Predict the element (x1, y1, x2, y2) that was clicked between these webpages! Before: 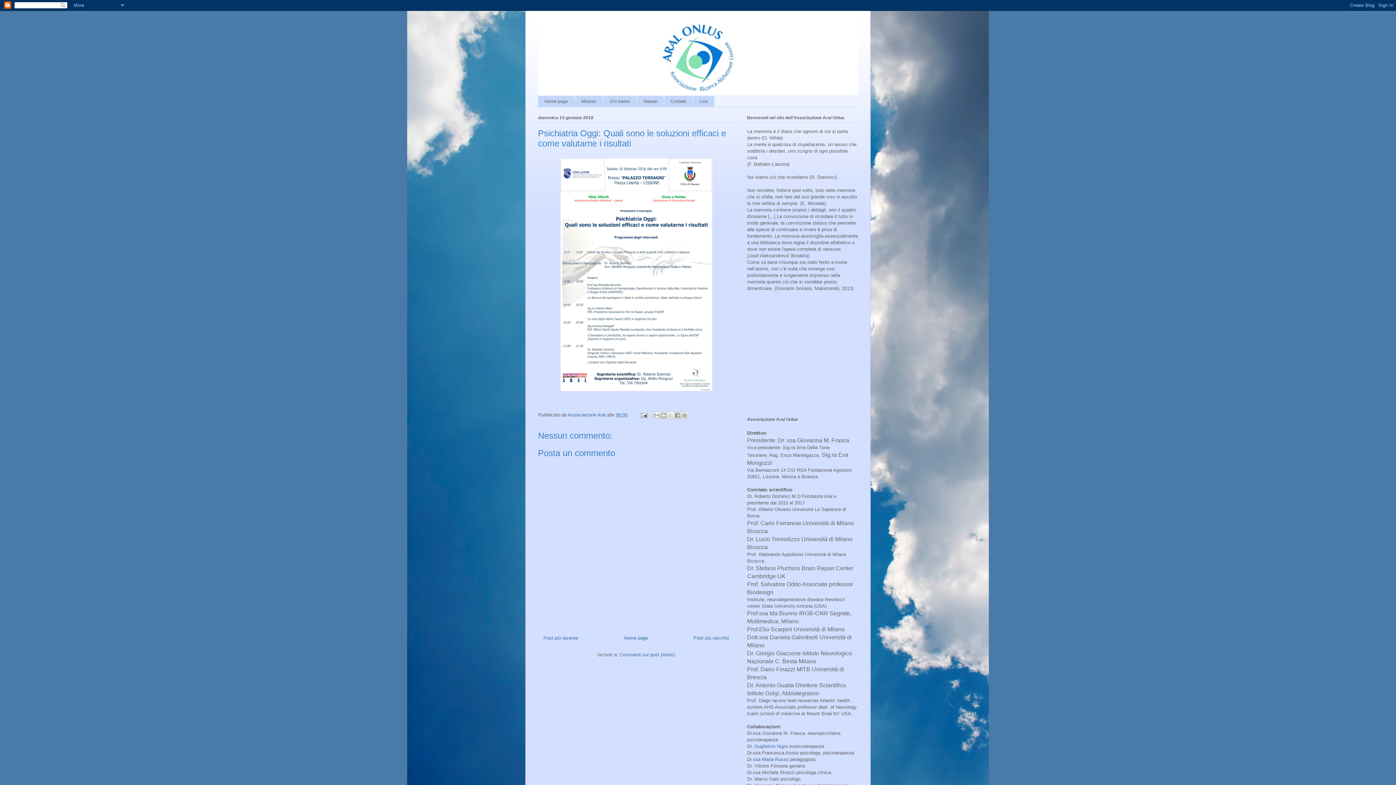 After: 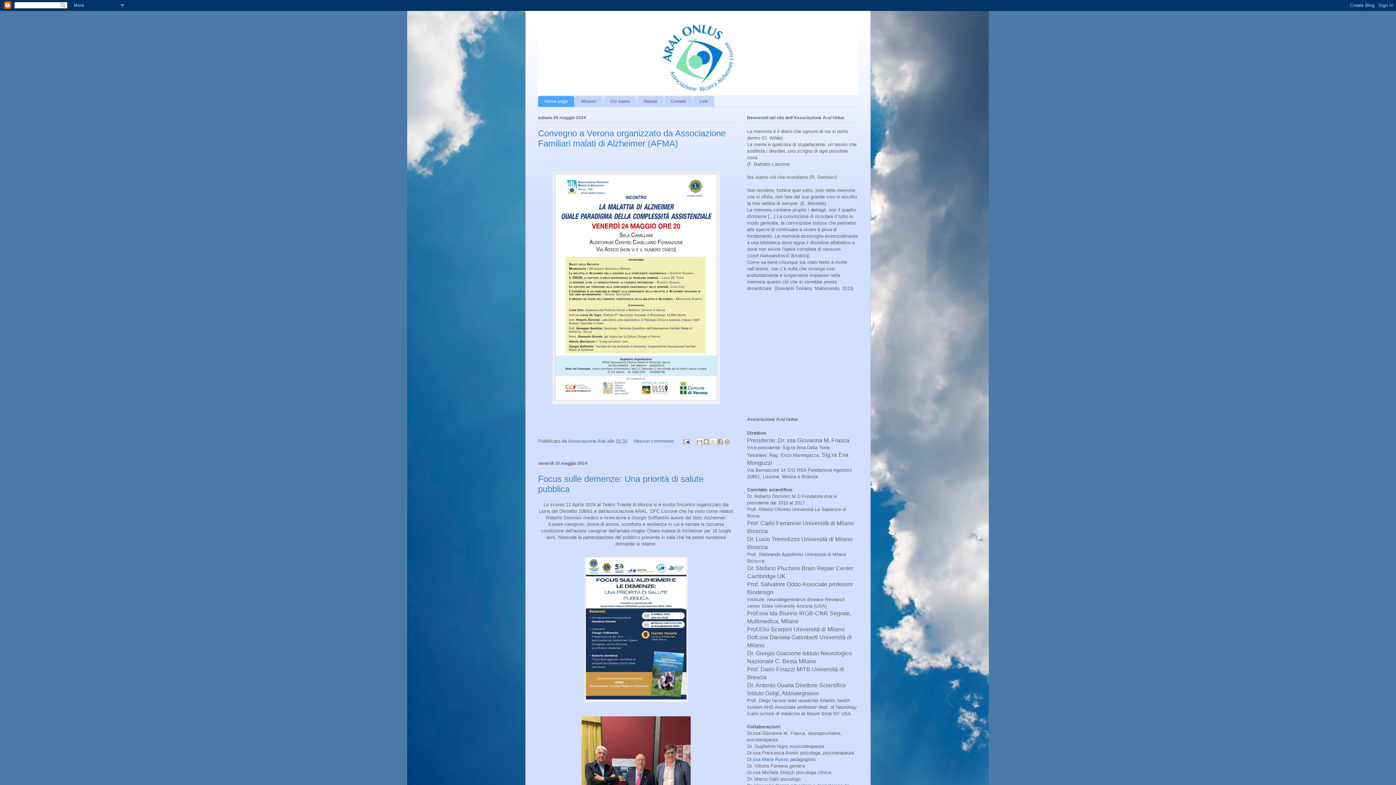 Action: bbox: (624, 635, 648, 641) label: Home page